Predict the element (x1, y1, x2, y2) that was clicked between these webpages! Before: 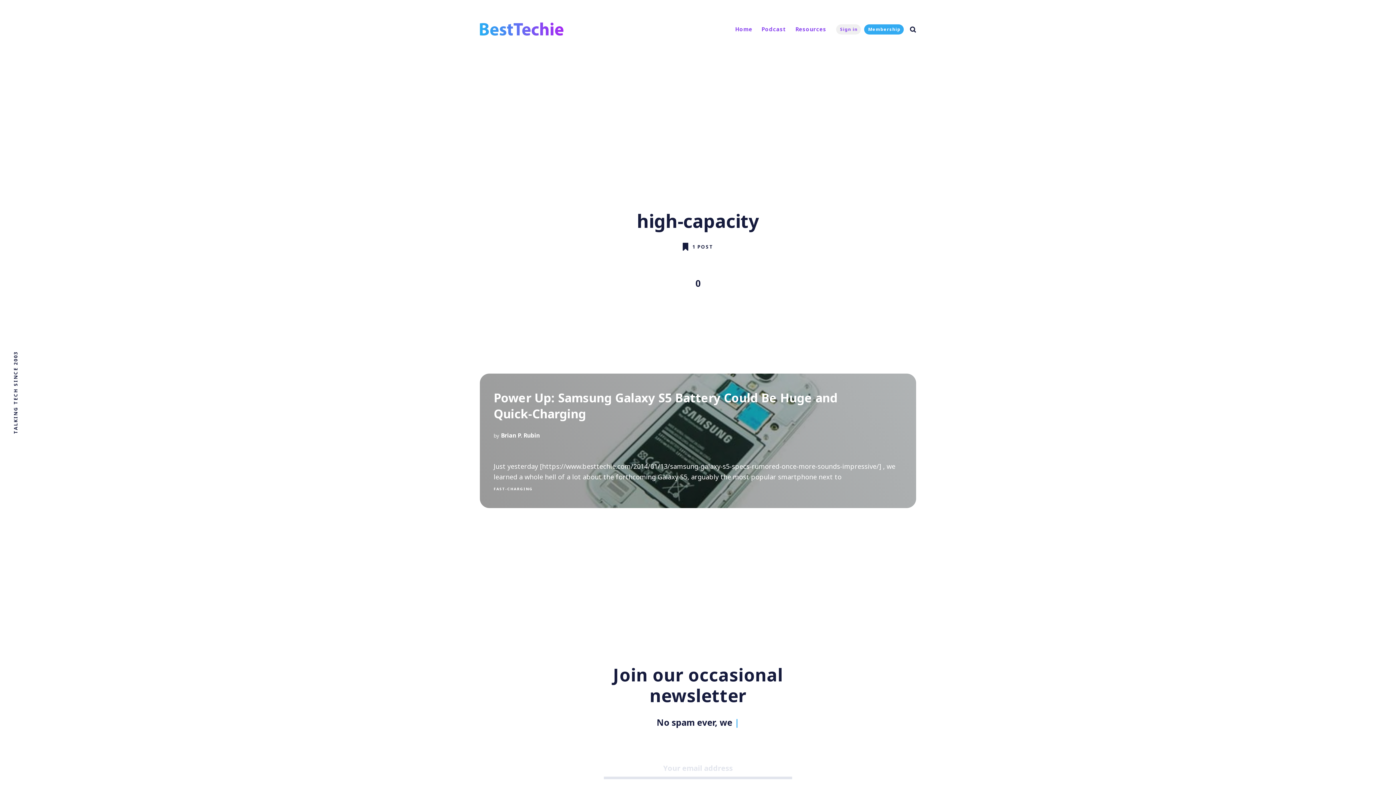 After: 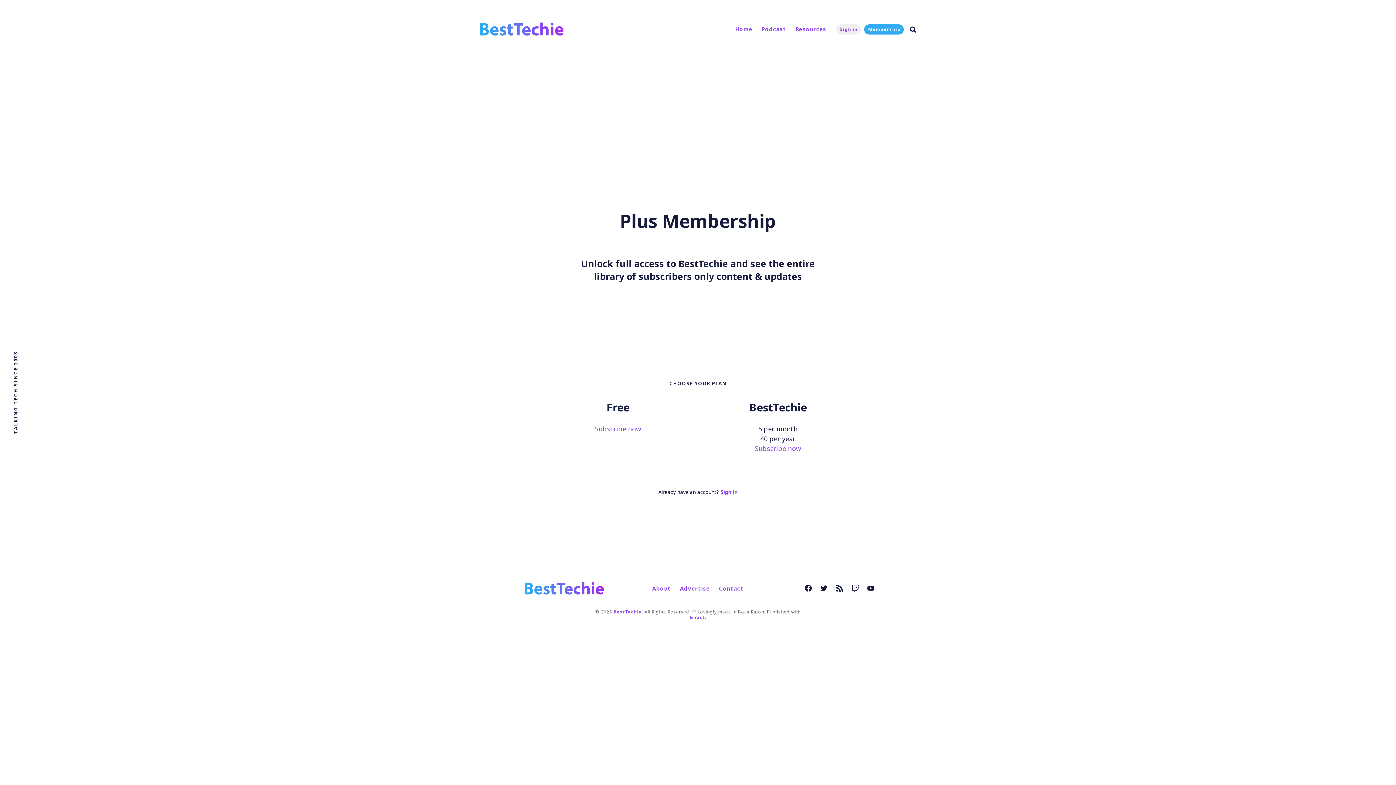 Action: bbox: (864, 24, 904, 34) label: Membership